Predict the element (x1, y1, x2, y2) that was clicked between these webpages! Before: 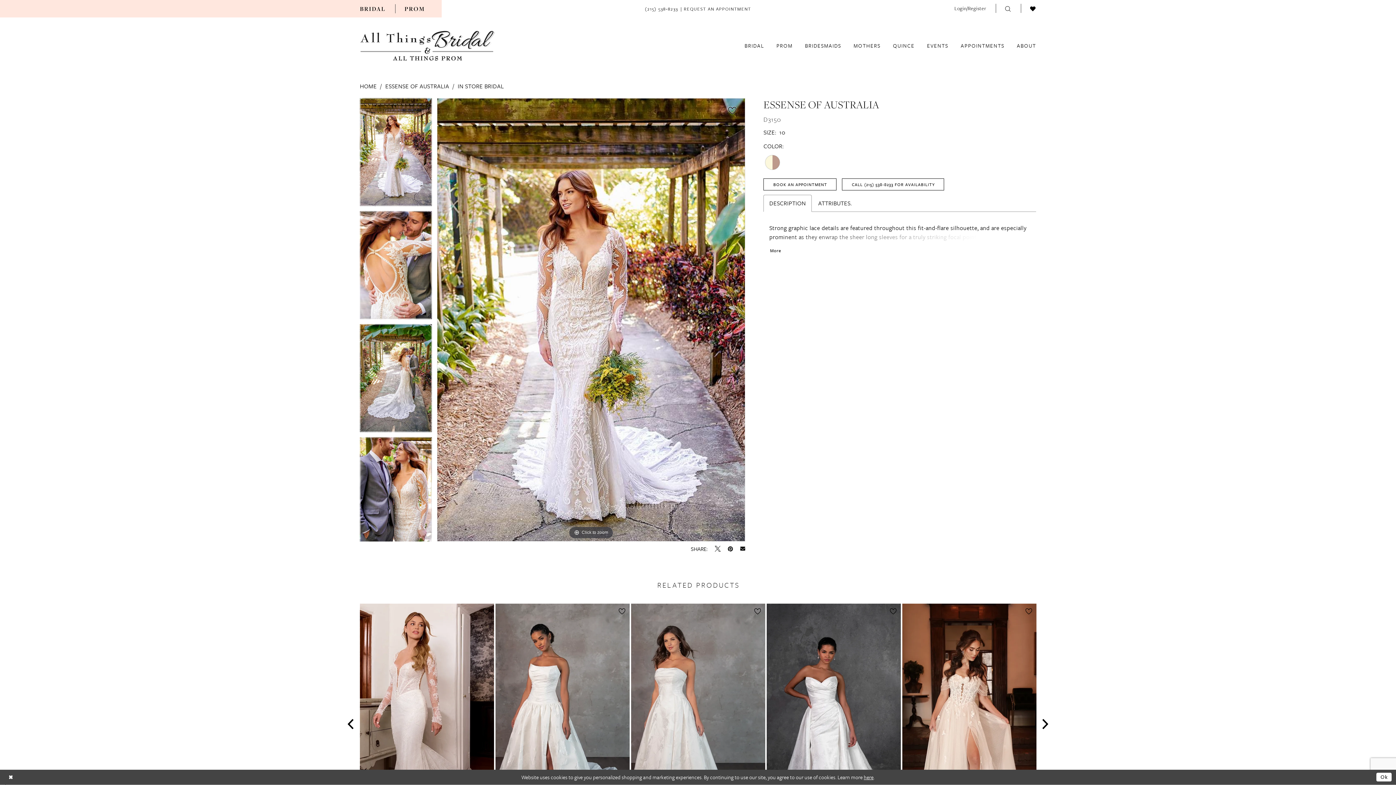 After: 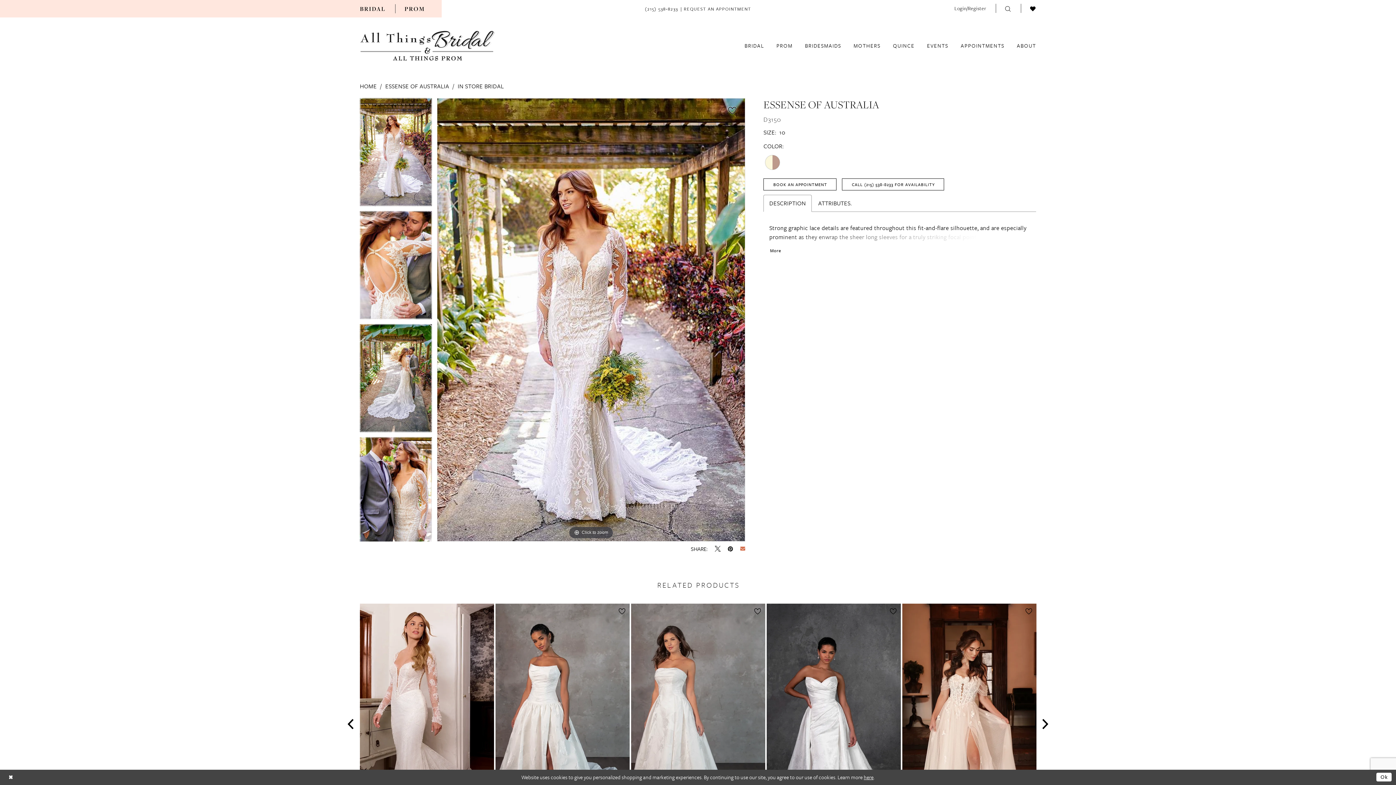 Action: label: Email Share - Opens in new tab bbox: (740, 546, 745, 551)